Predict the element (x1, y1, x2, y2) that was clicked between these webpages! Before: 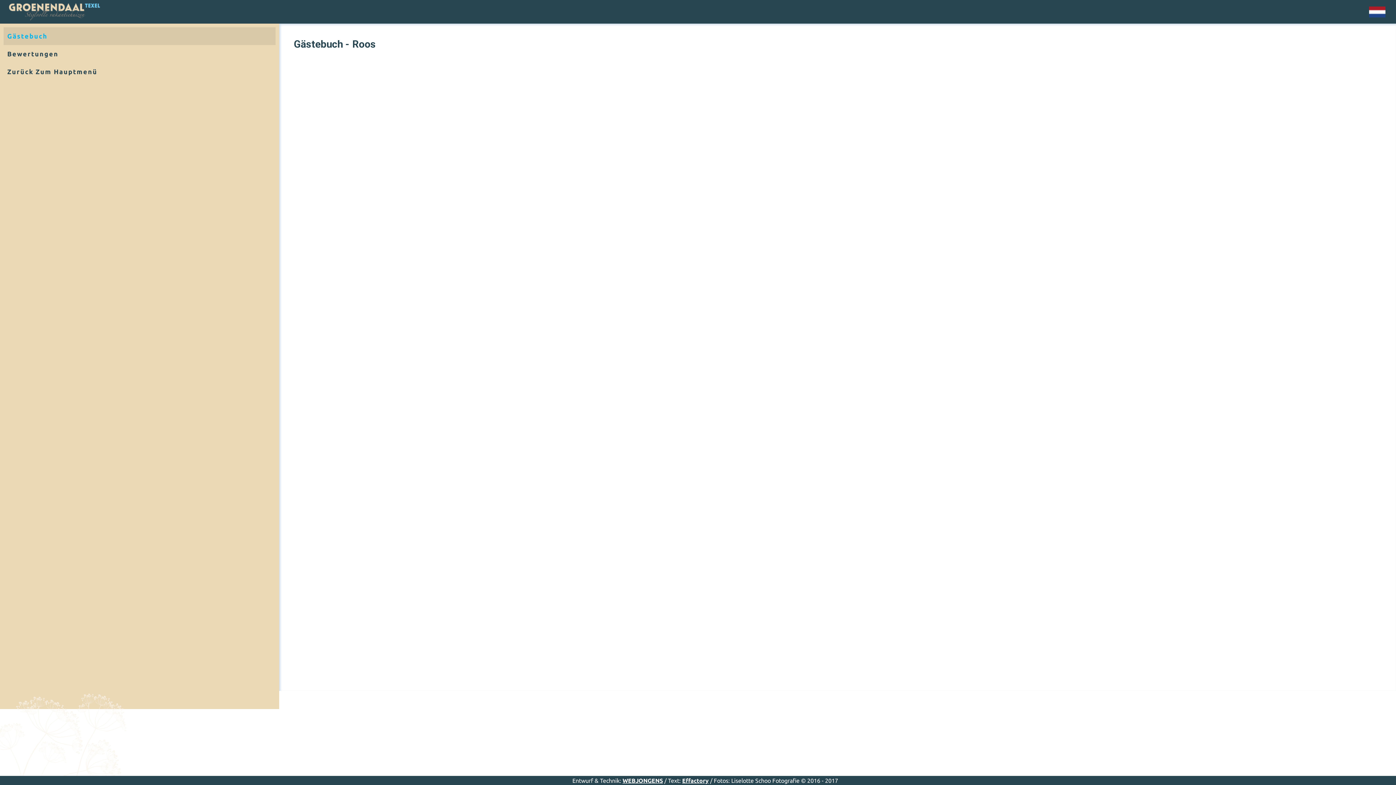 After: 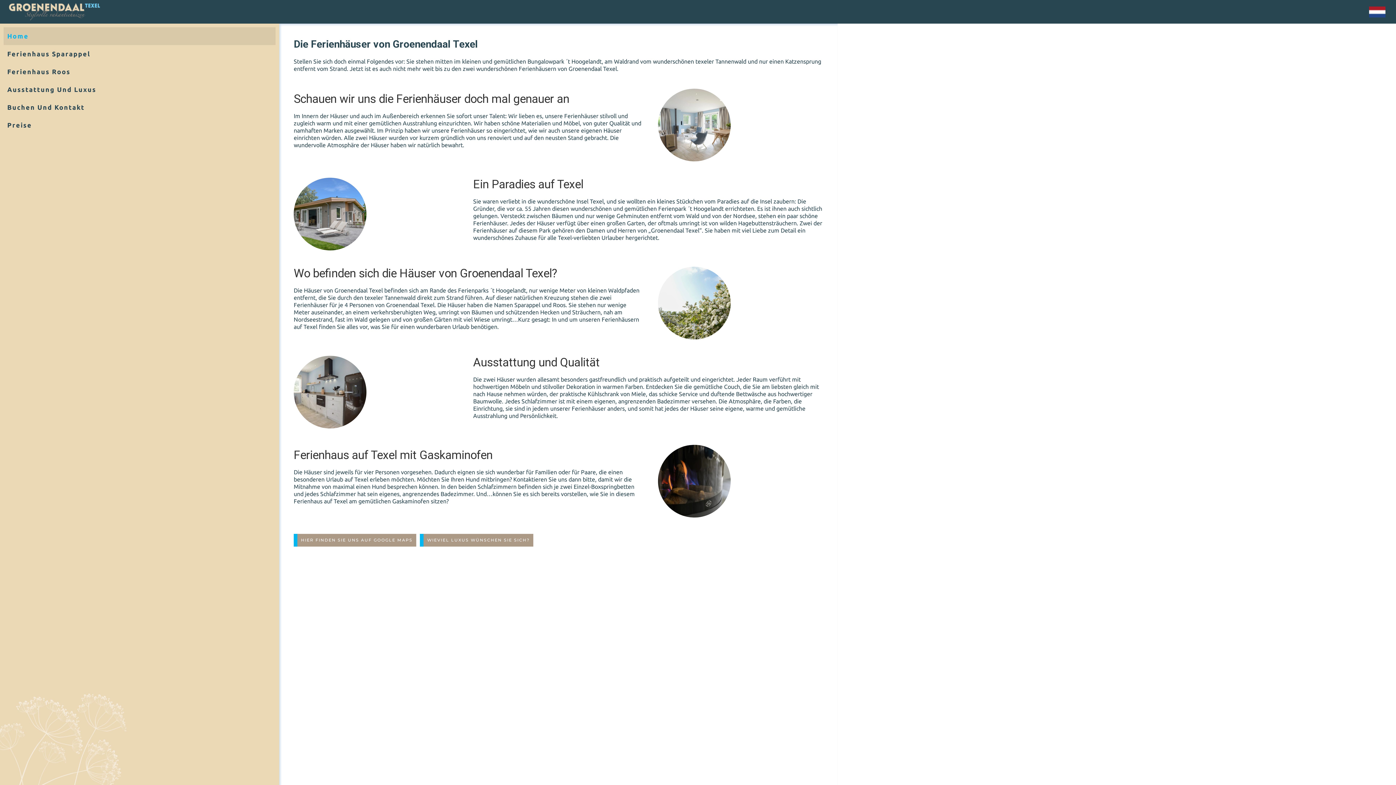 Action: bbox: (9, 0, 100, 23) label: Zurück zur Startseite